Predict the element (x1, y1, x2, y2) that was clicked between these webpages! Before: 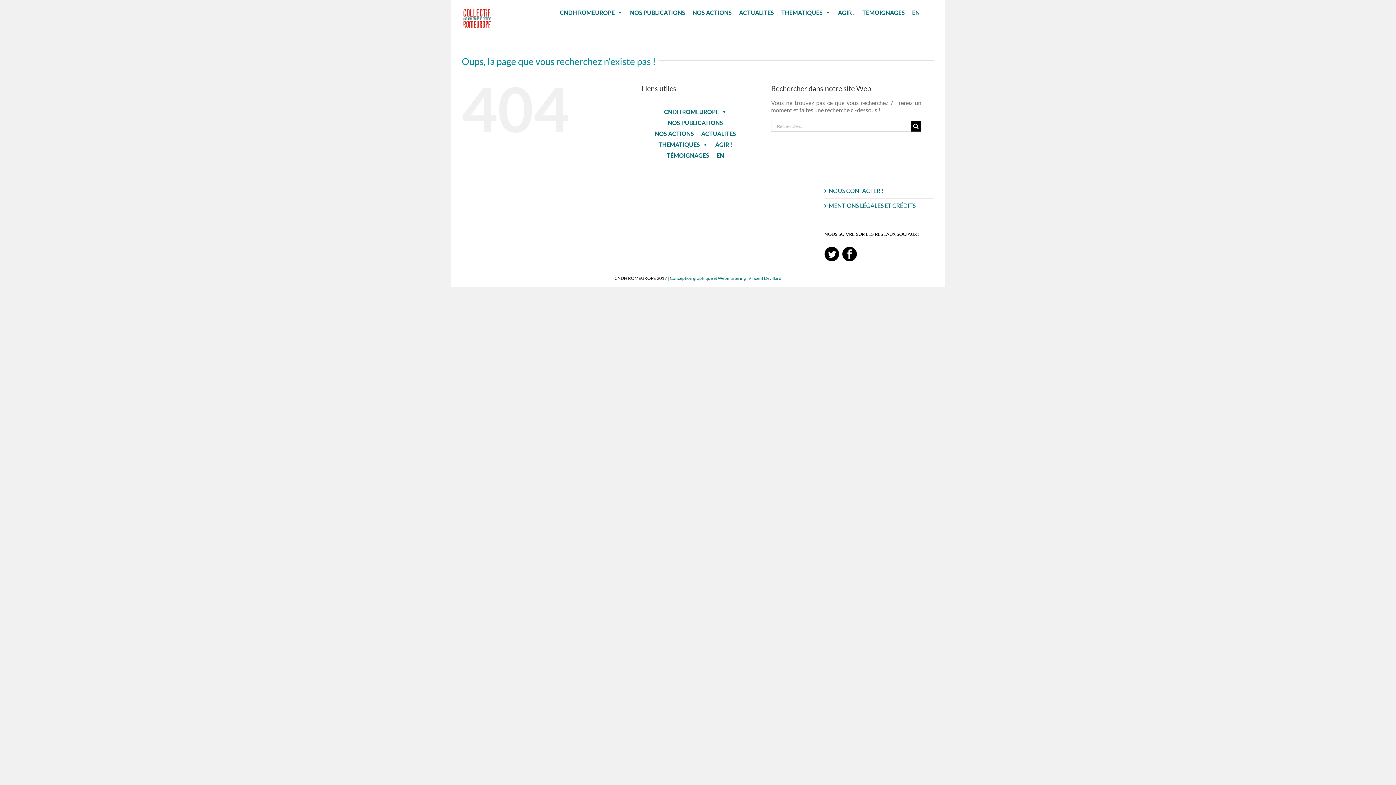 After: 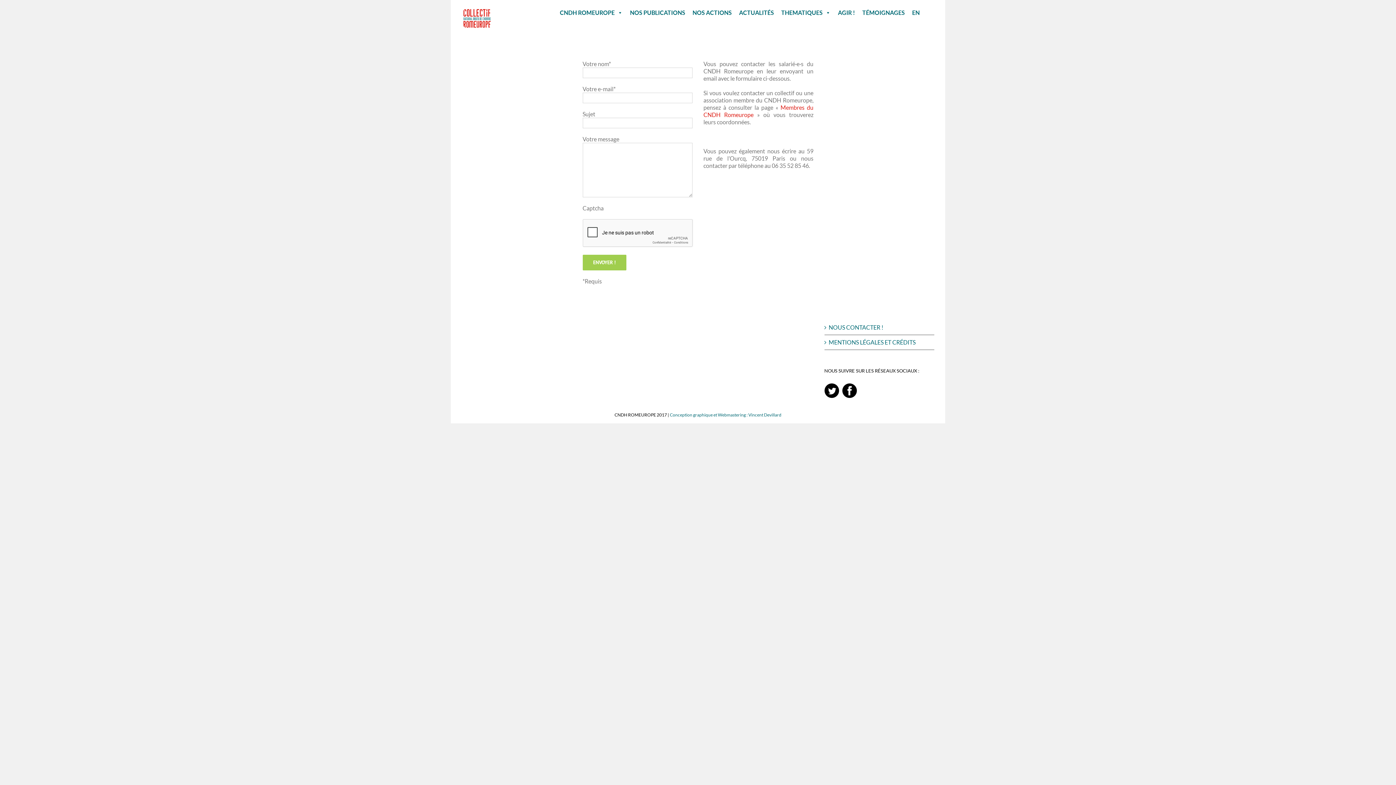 Action: label: NOUS CONTACTER ! bbox: (828, 187, 930, 194)